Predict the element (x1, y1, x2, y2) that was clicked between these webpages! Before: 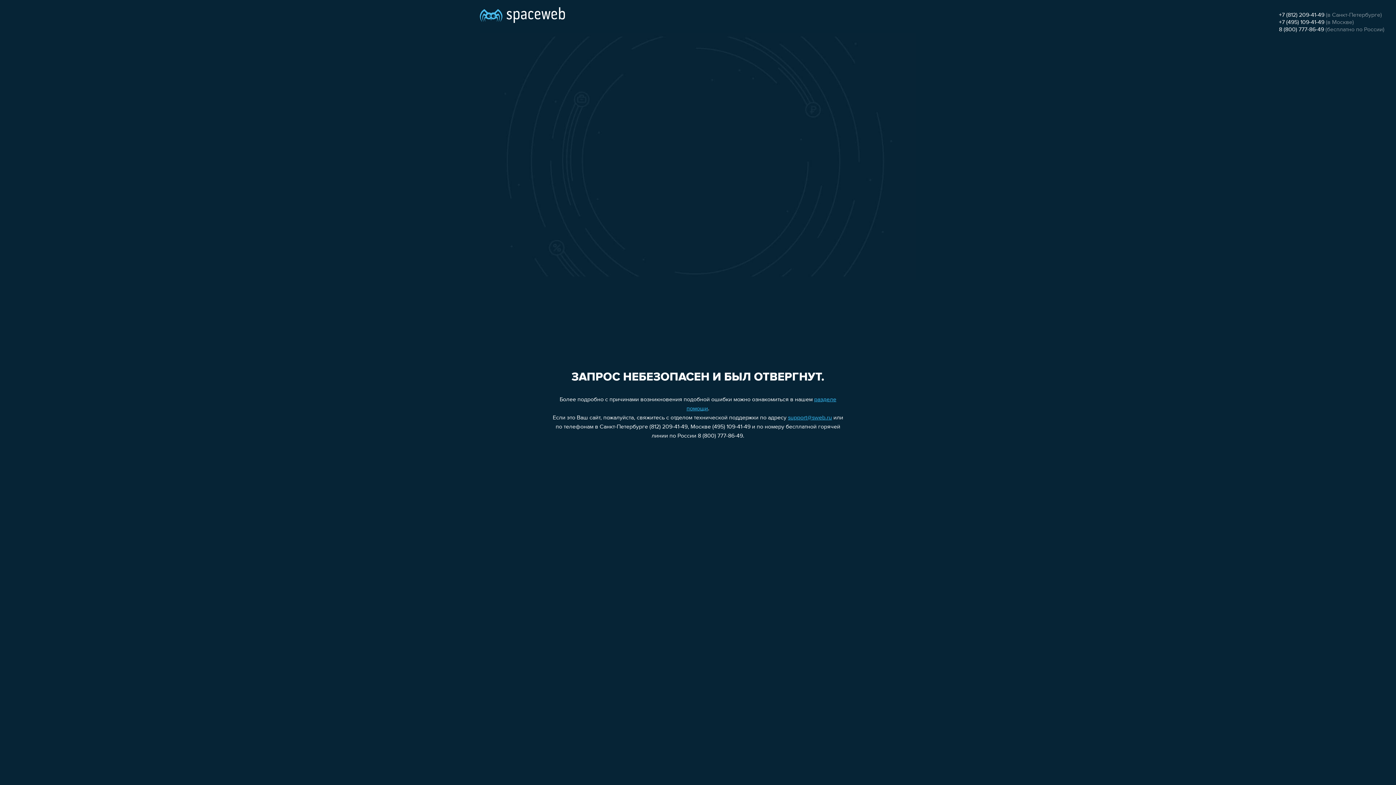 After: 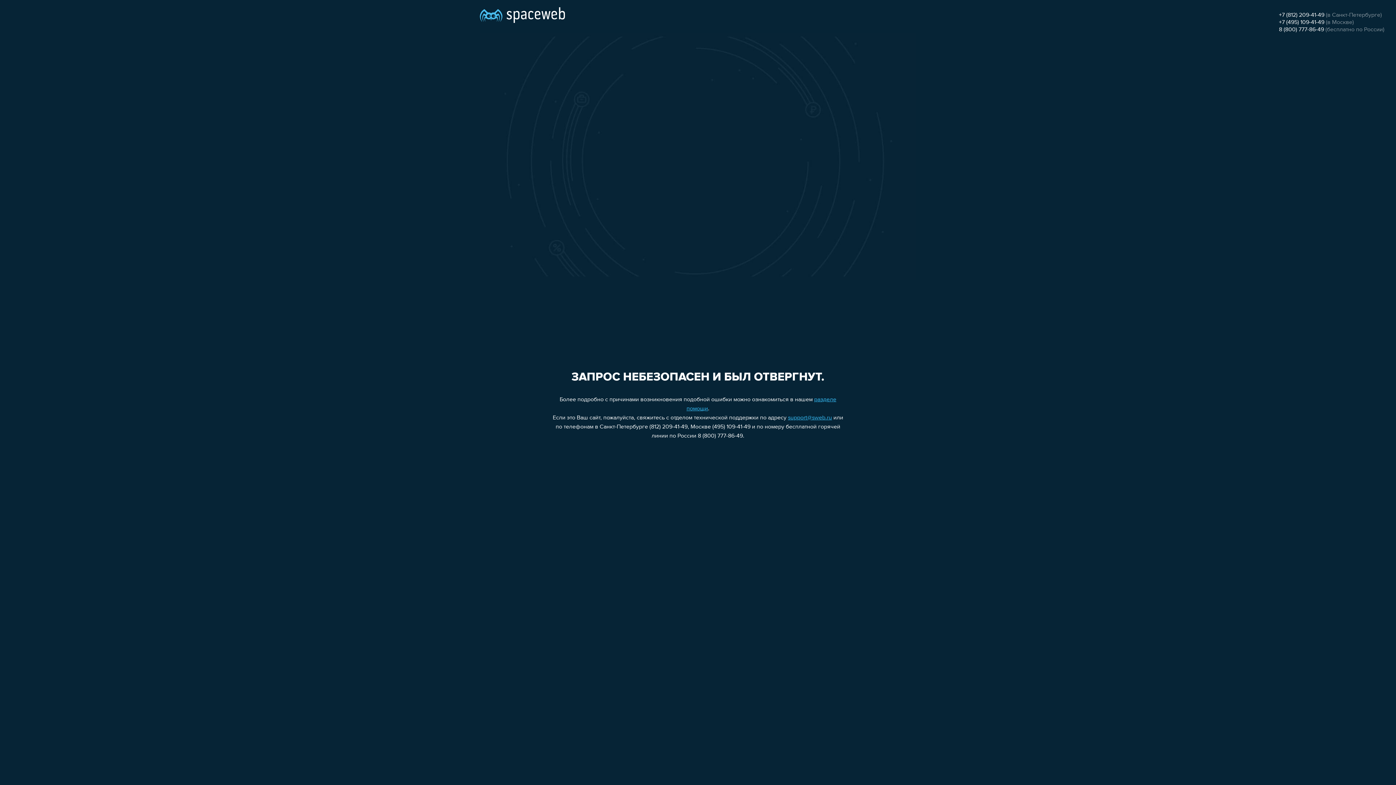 Action: bbox: (1279, 12, 1324, 18) label: +7 (812) 209-41-49